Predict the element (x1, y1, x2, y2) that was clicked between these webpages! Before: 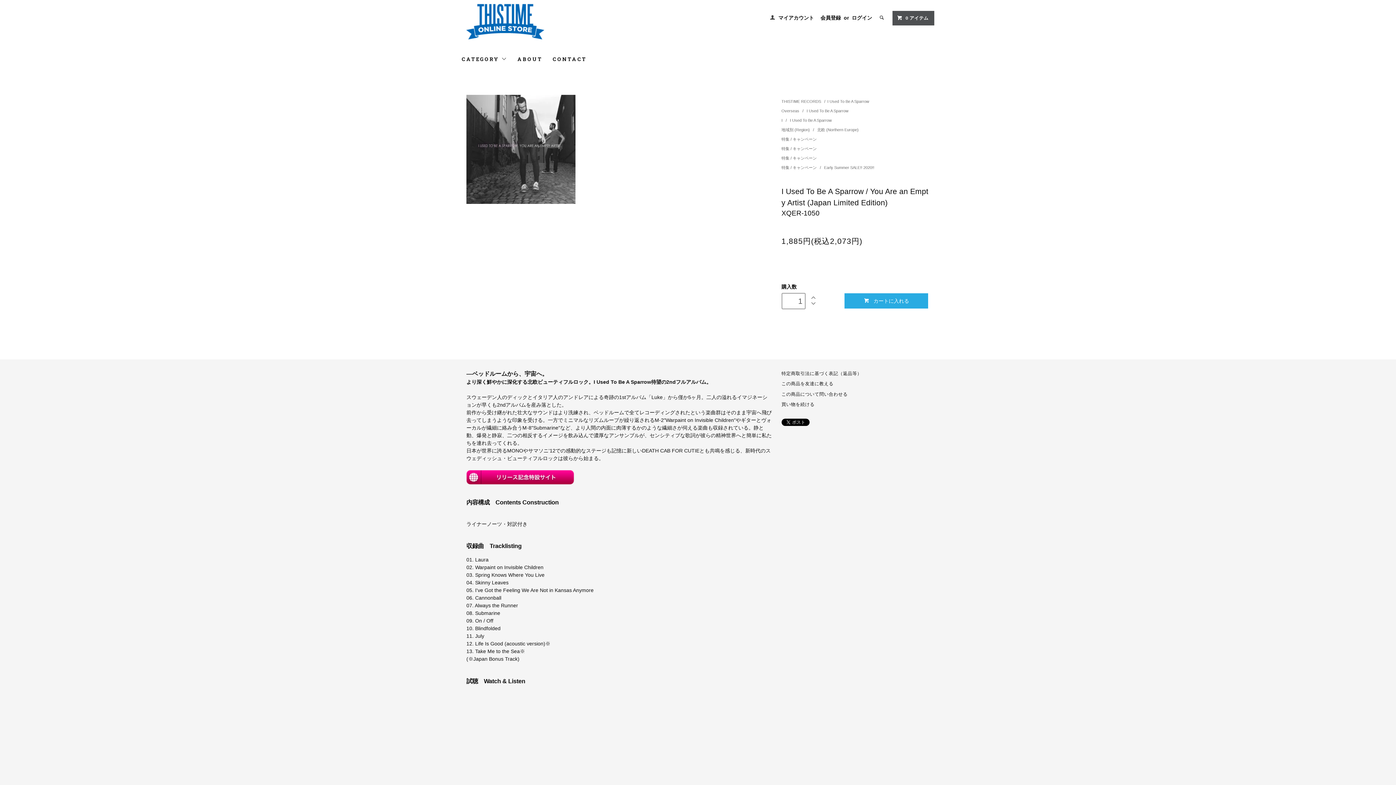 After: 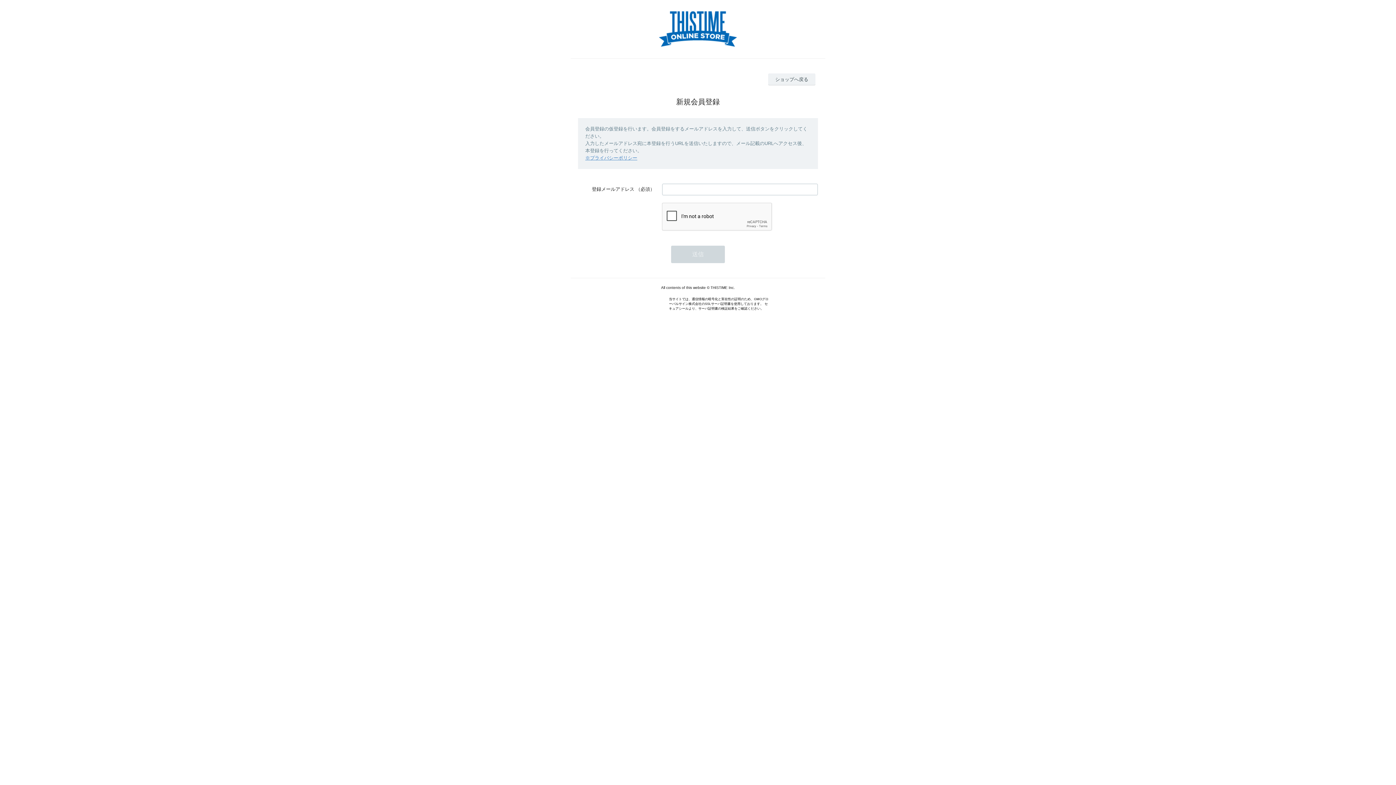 Action: label: 会員登録 bbox: (820, 14, 841, 20)